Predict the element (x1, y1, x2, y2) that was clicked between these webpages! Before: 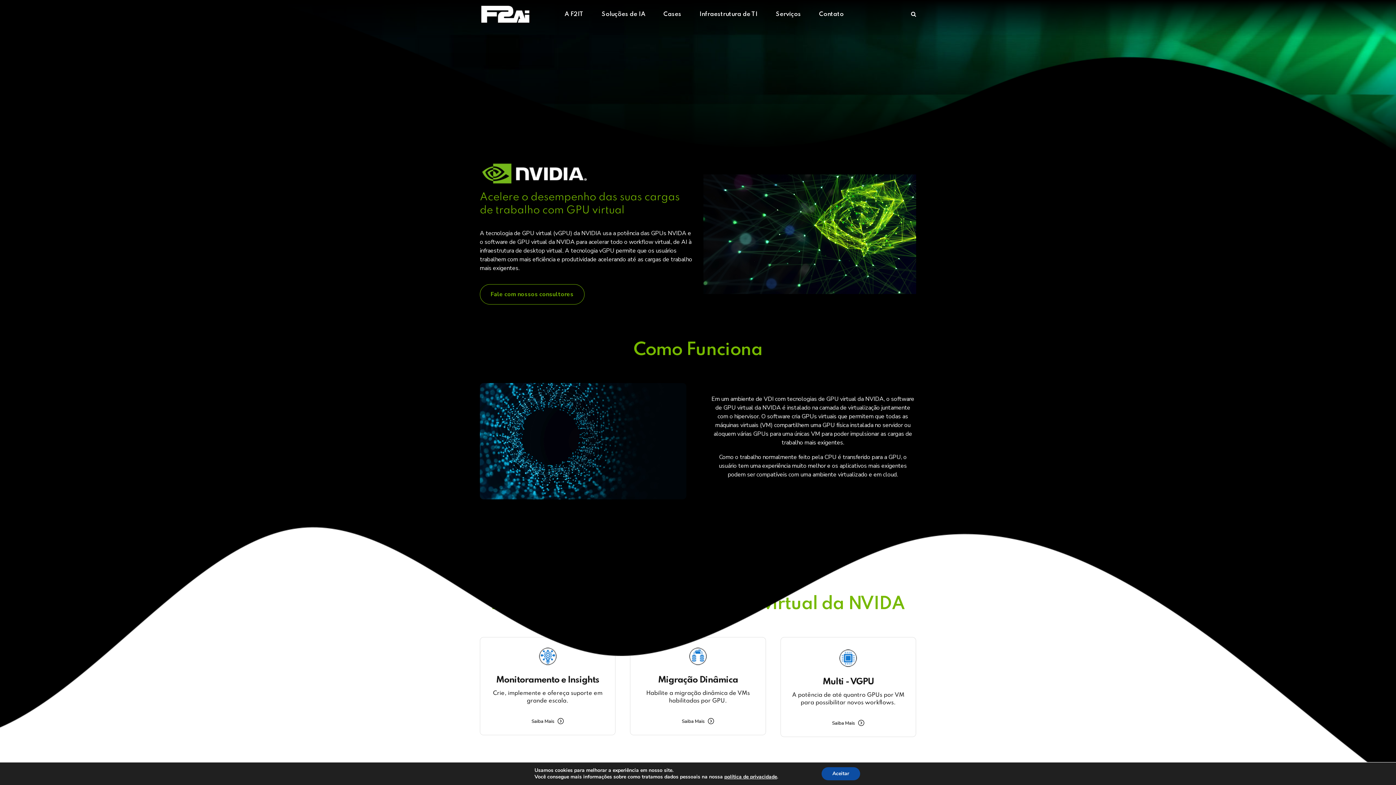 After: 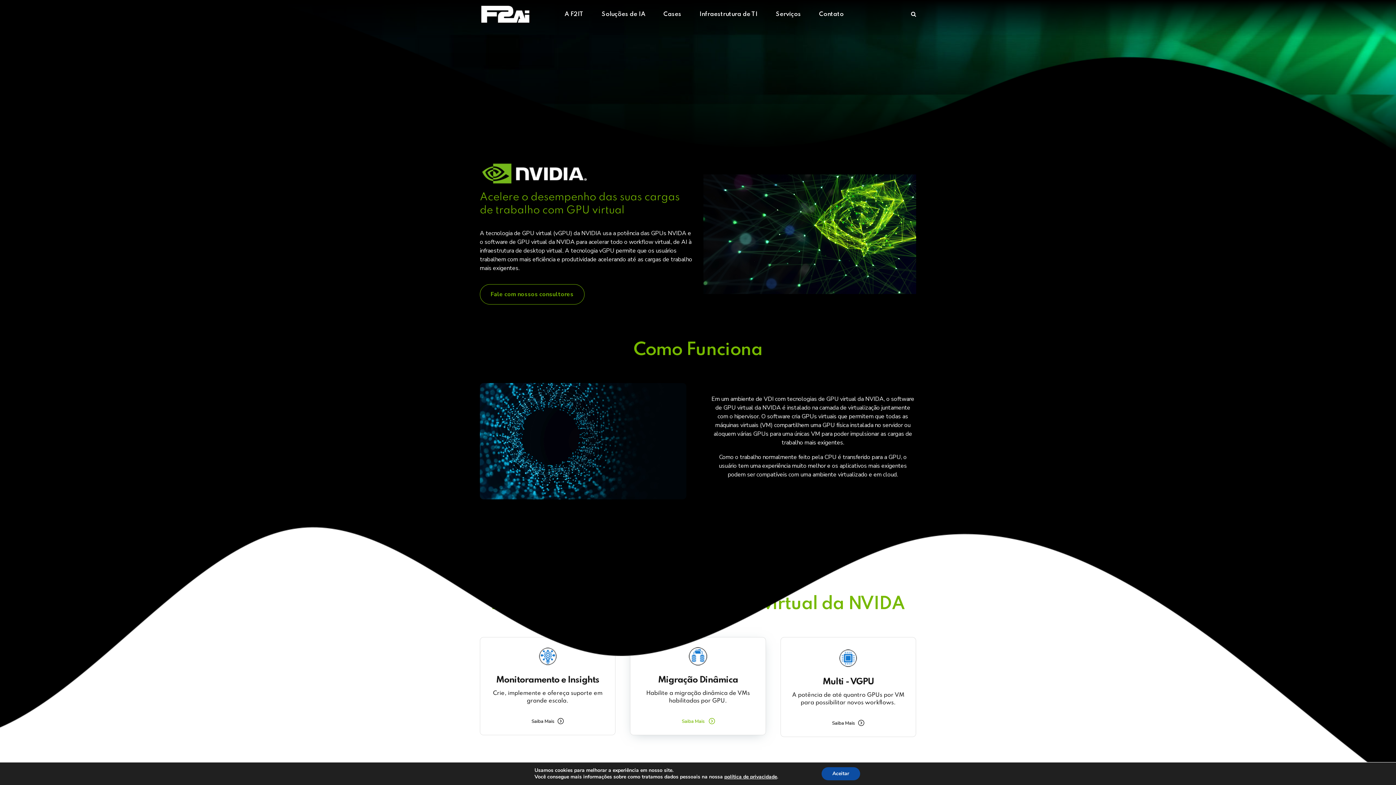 Action: label: Saiba Mais bbox: (681, 718, 714, 725)